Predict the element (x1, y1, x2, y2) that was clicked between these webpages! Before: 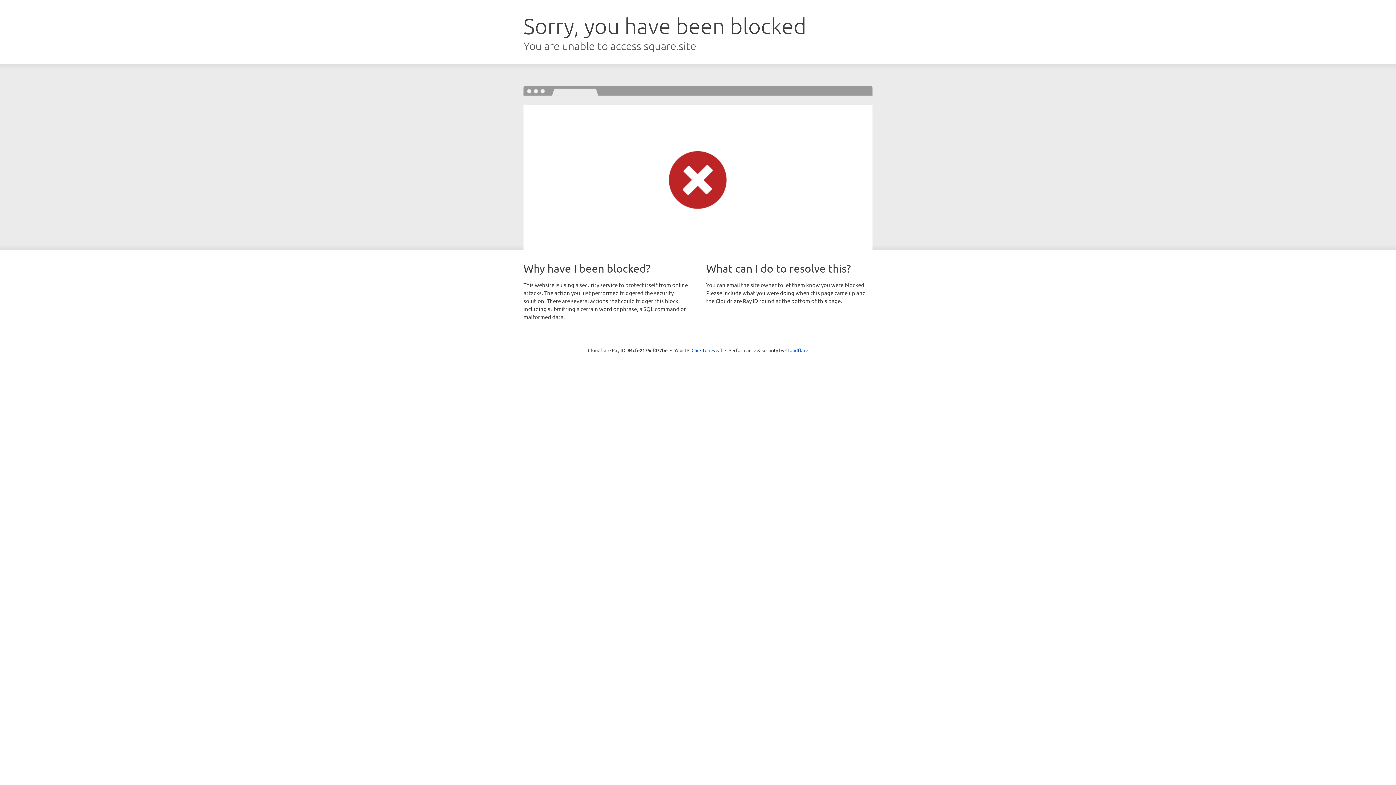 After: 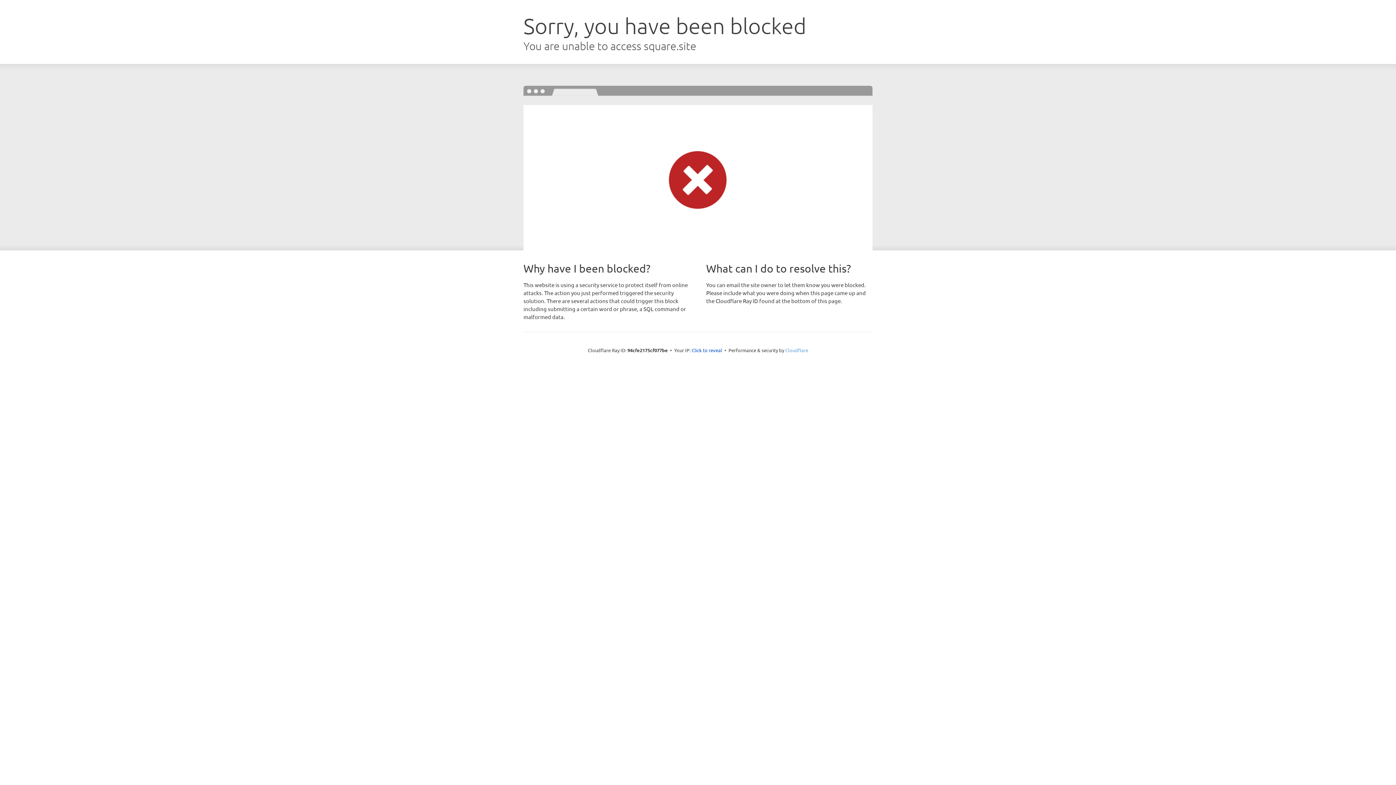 Action: bbox: (785, 347, 808, 353) label: Cloudflare